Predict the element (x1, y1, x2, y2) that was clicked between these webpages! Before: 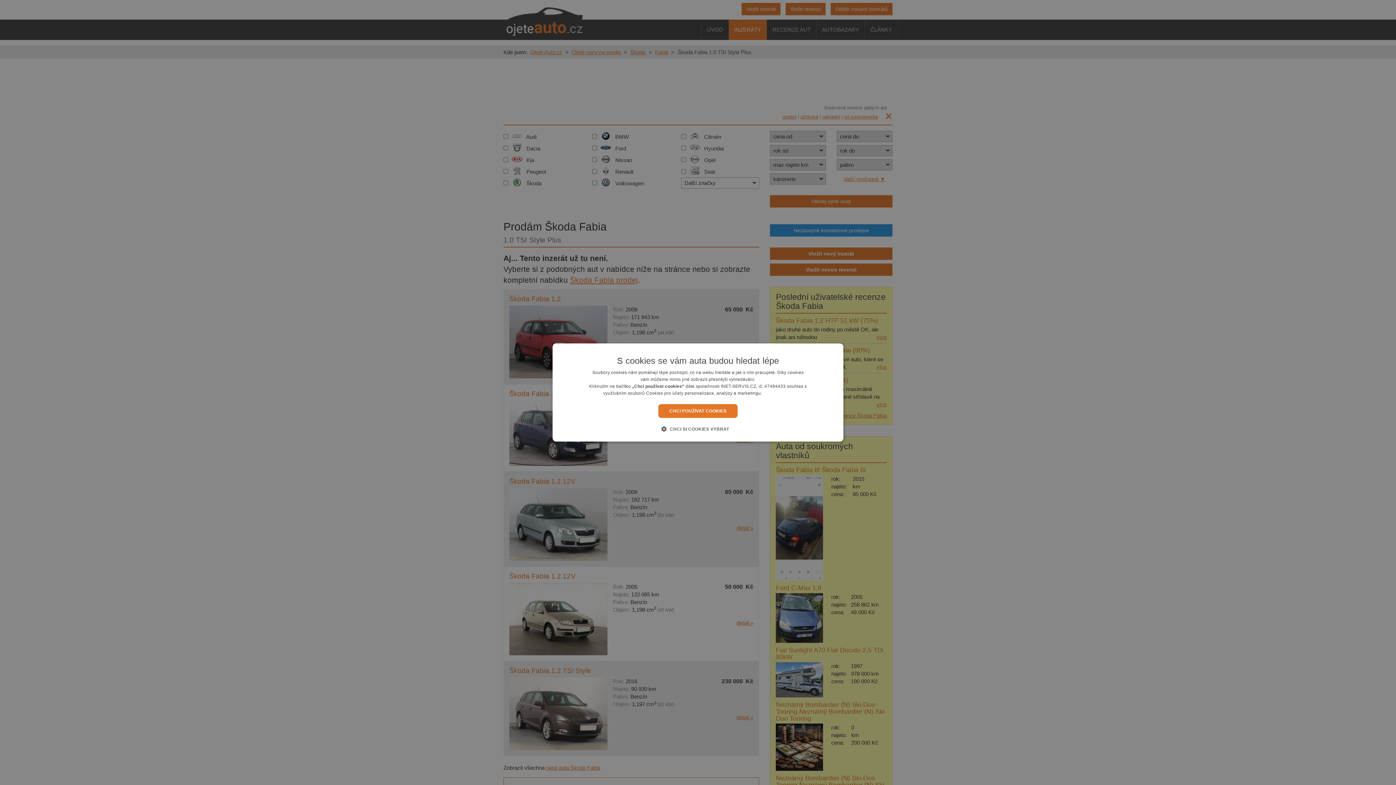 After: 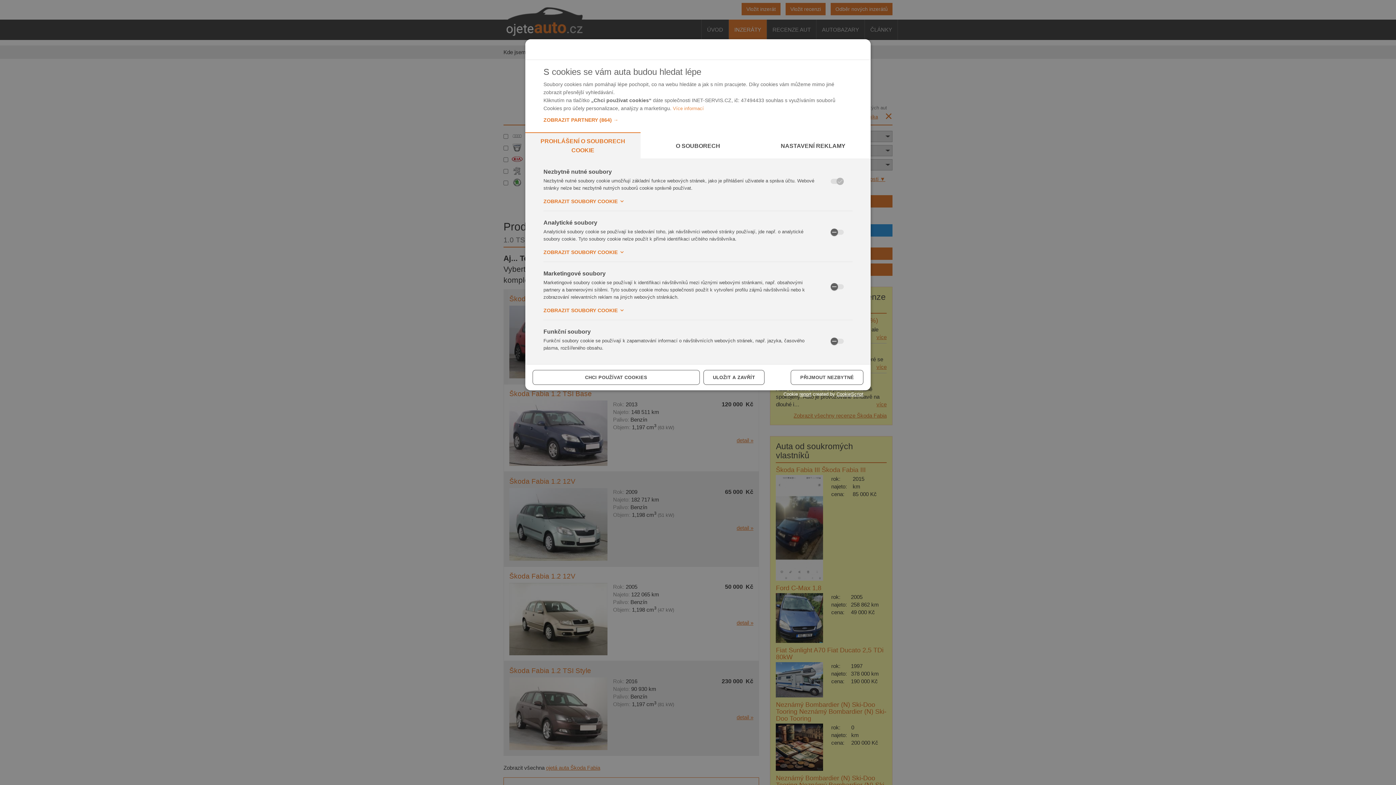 Action: bbox: (667, 425, 729, 432) label:  CHCI SI COOKIES VYBRAT